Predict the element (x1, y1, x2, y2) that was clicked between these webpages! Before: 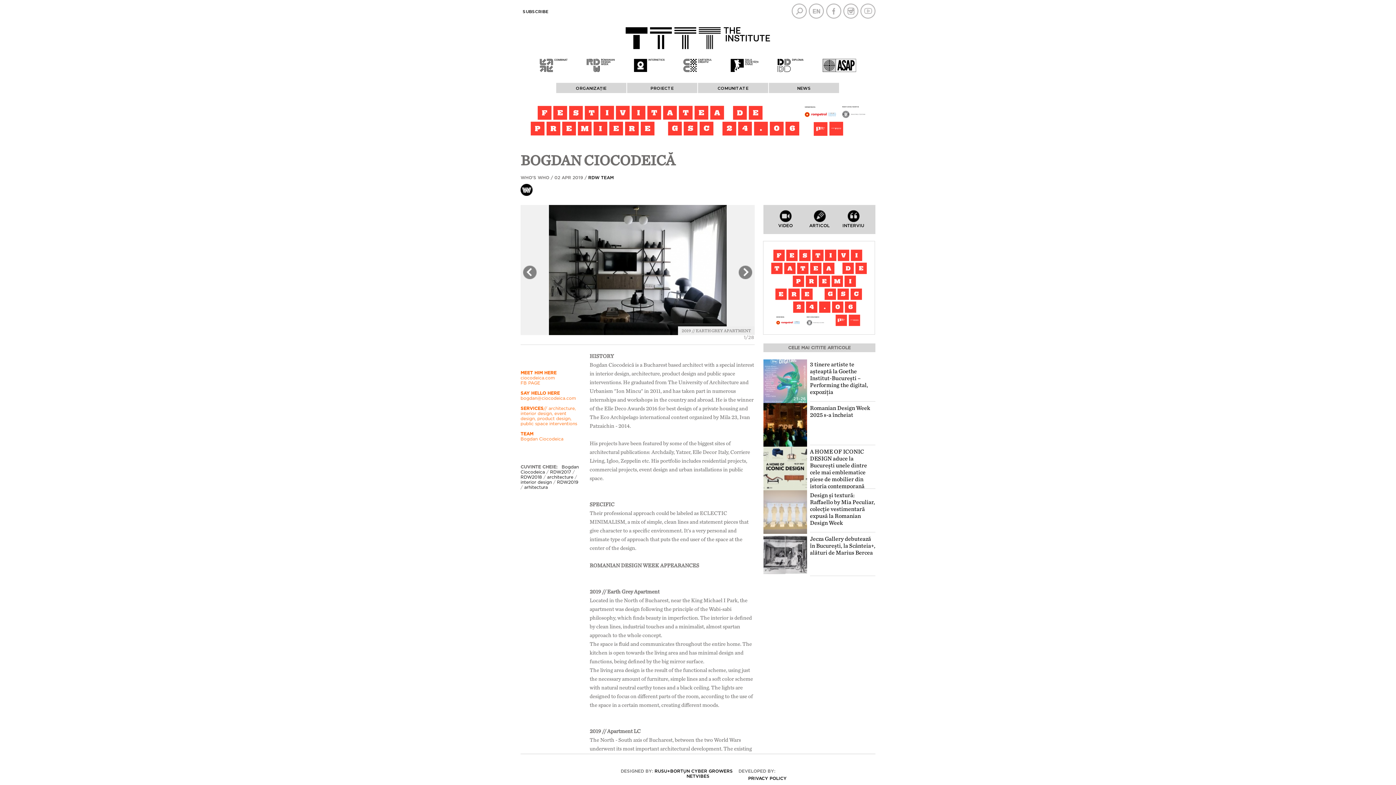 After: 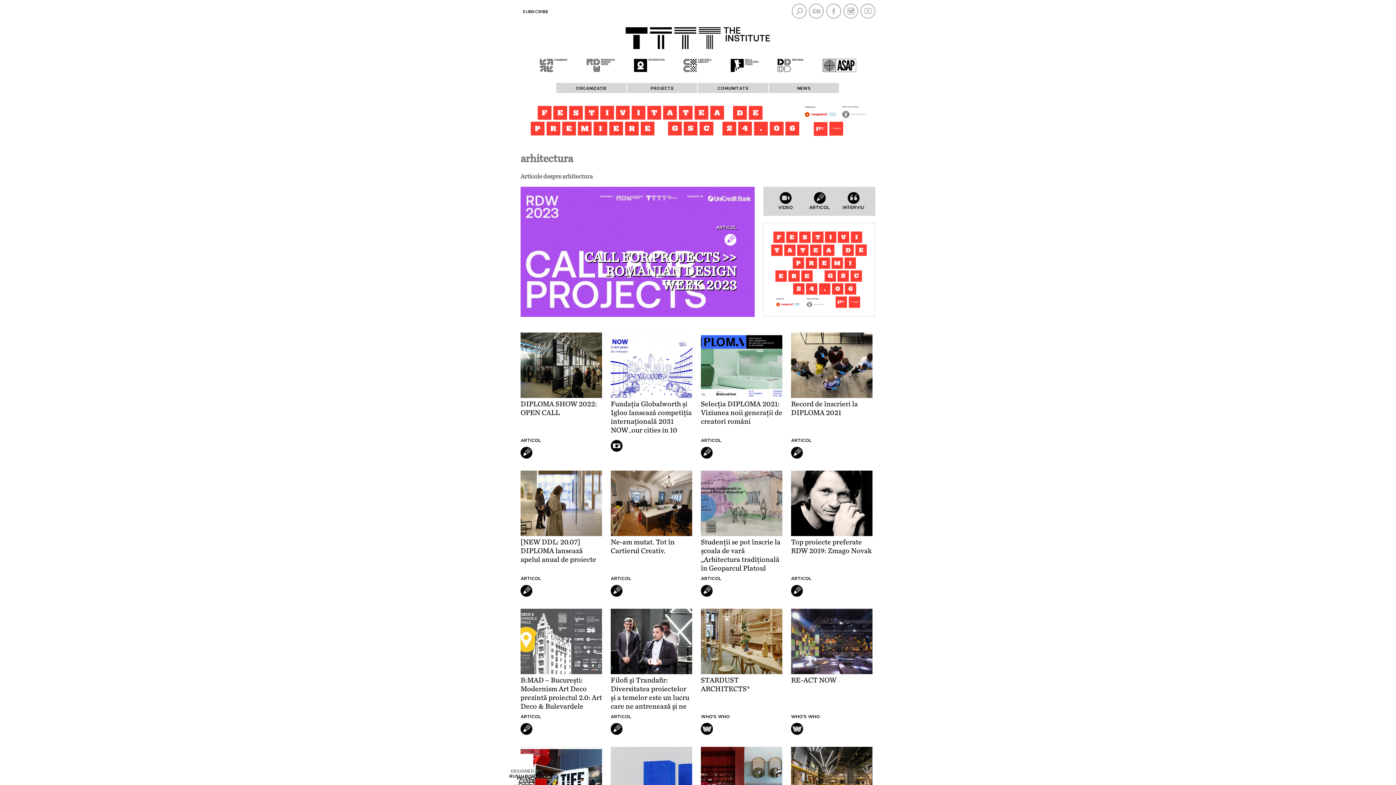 Action: label: arhitectura bbox: (524, 485, 548, 489)